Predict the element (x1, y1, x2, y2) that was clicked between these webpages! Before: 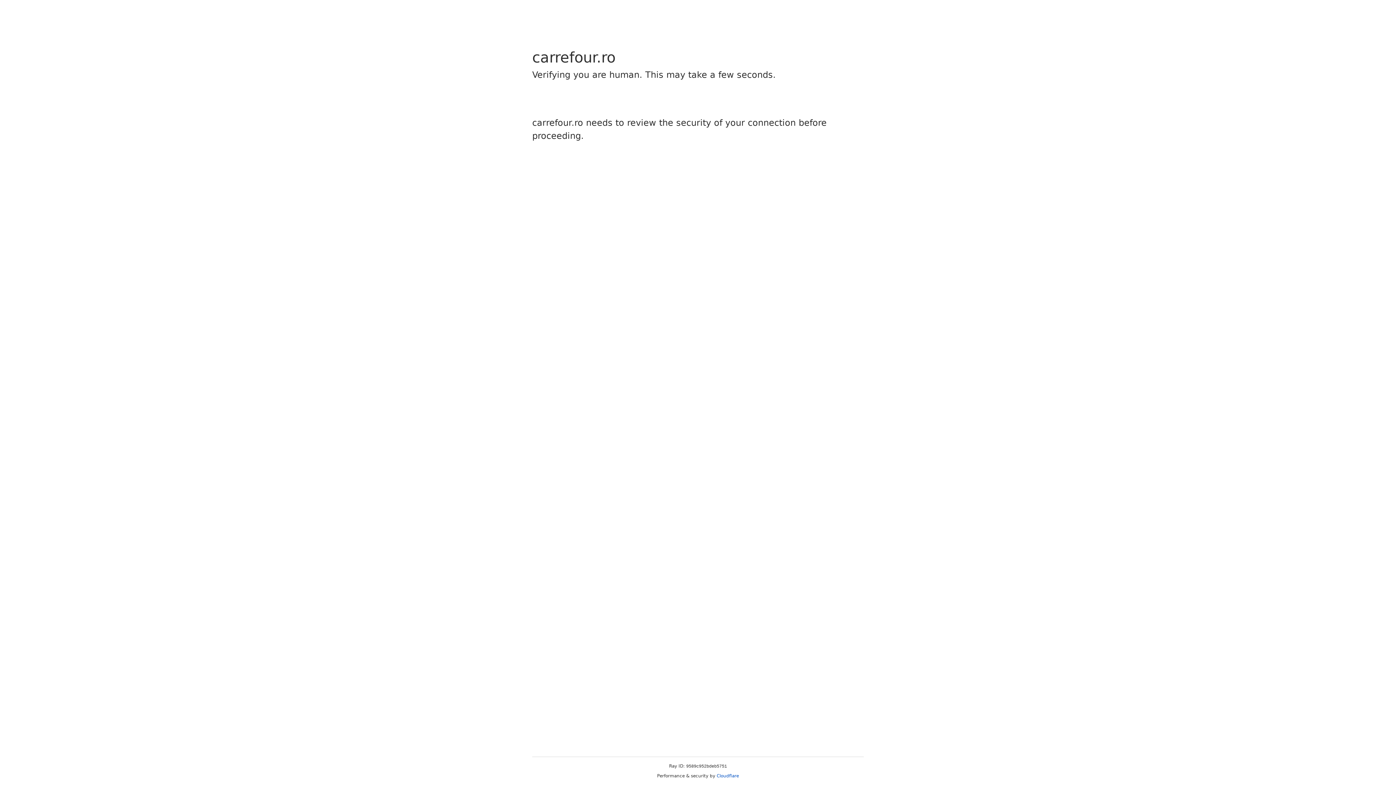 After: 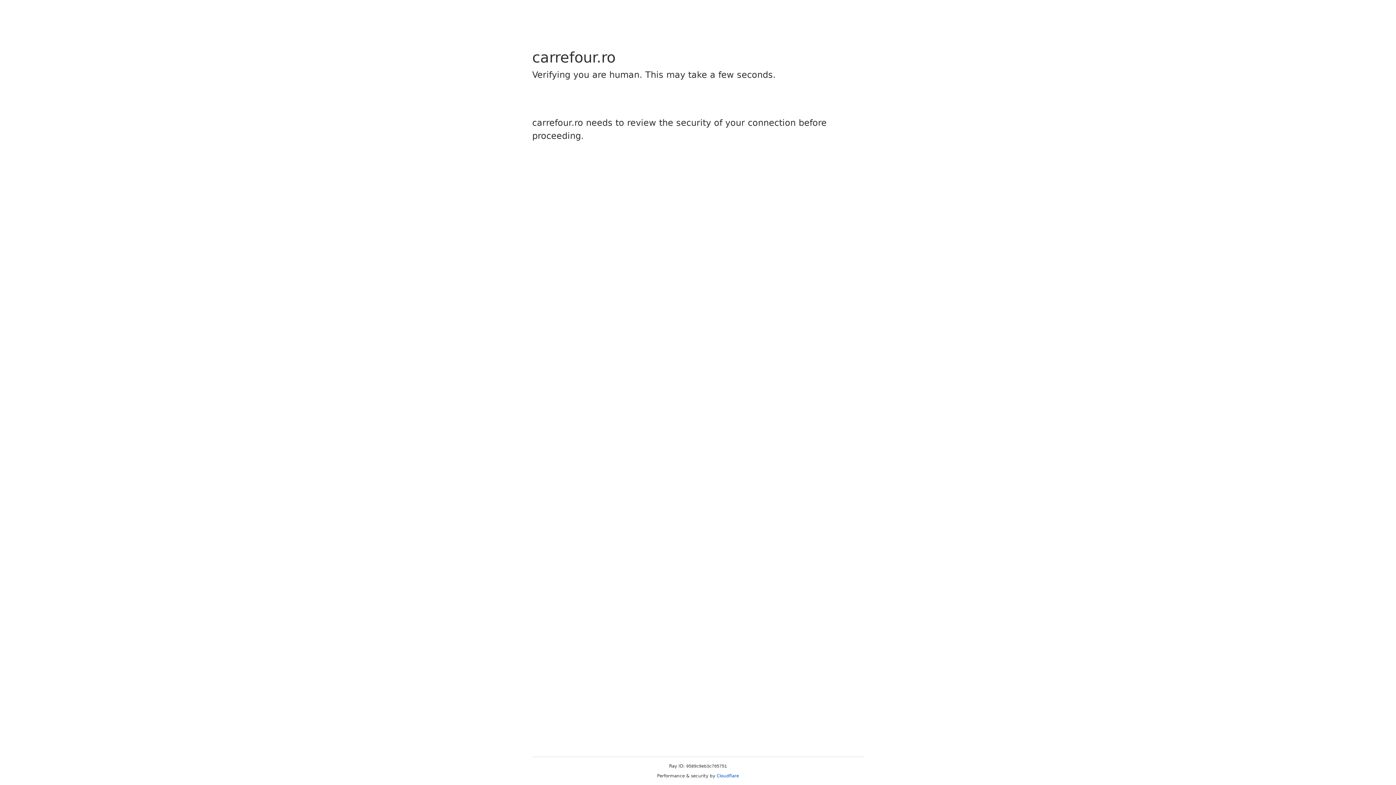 Action: label: Cloudflare bbox: (716, 773, 739, 778)